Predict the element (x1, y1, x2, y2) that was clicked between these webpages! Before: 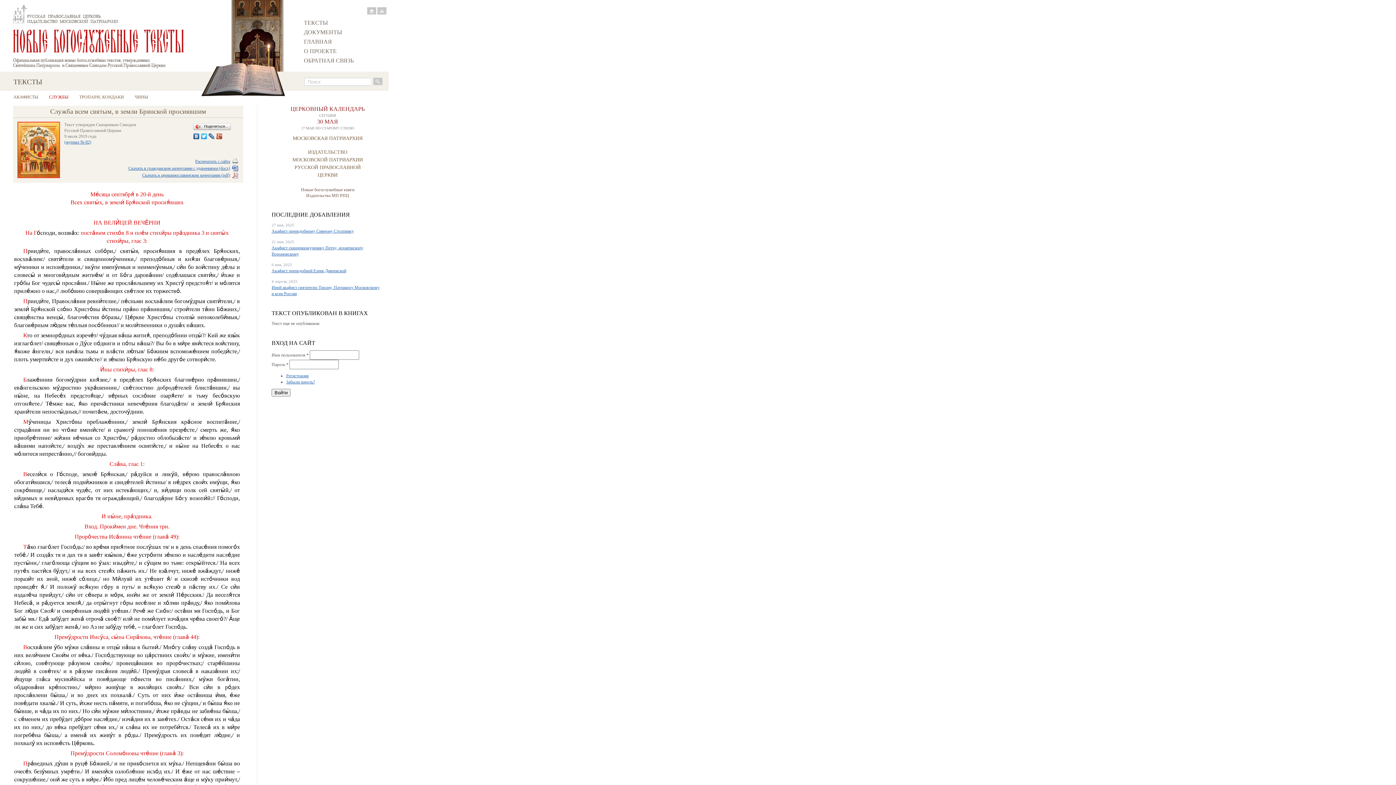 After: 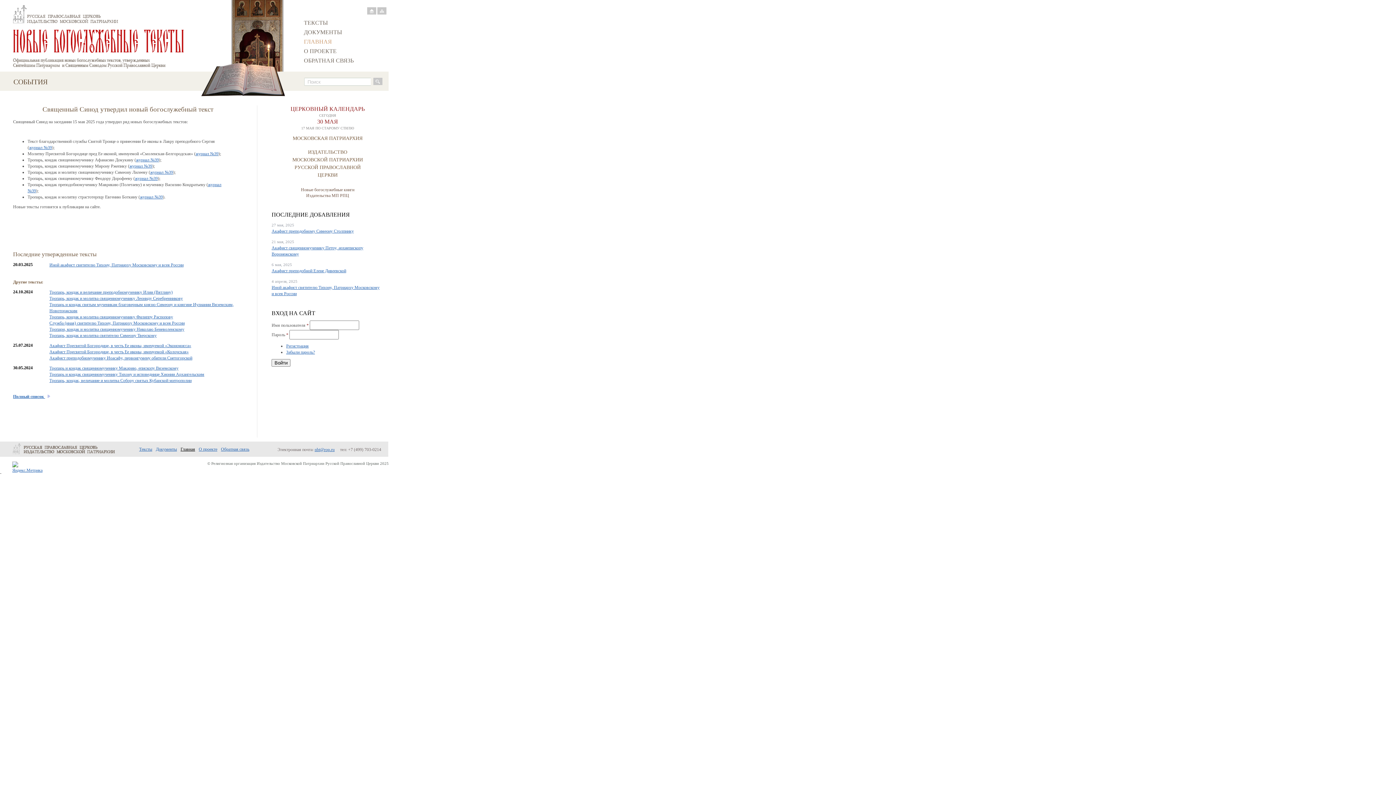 Action: label:   bbox: (367, 10, 377, 15)